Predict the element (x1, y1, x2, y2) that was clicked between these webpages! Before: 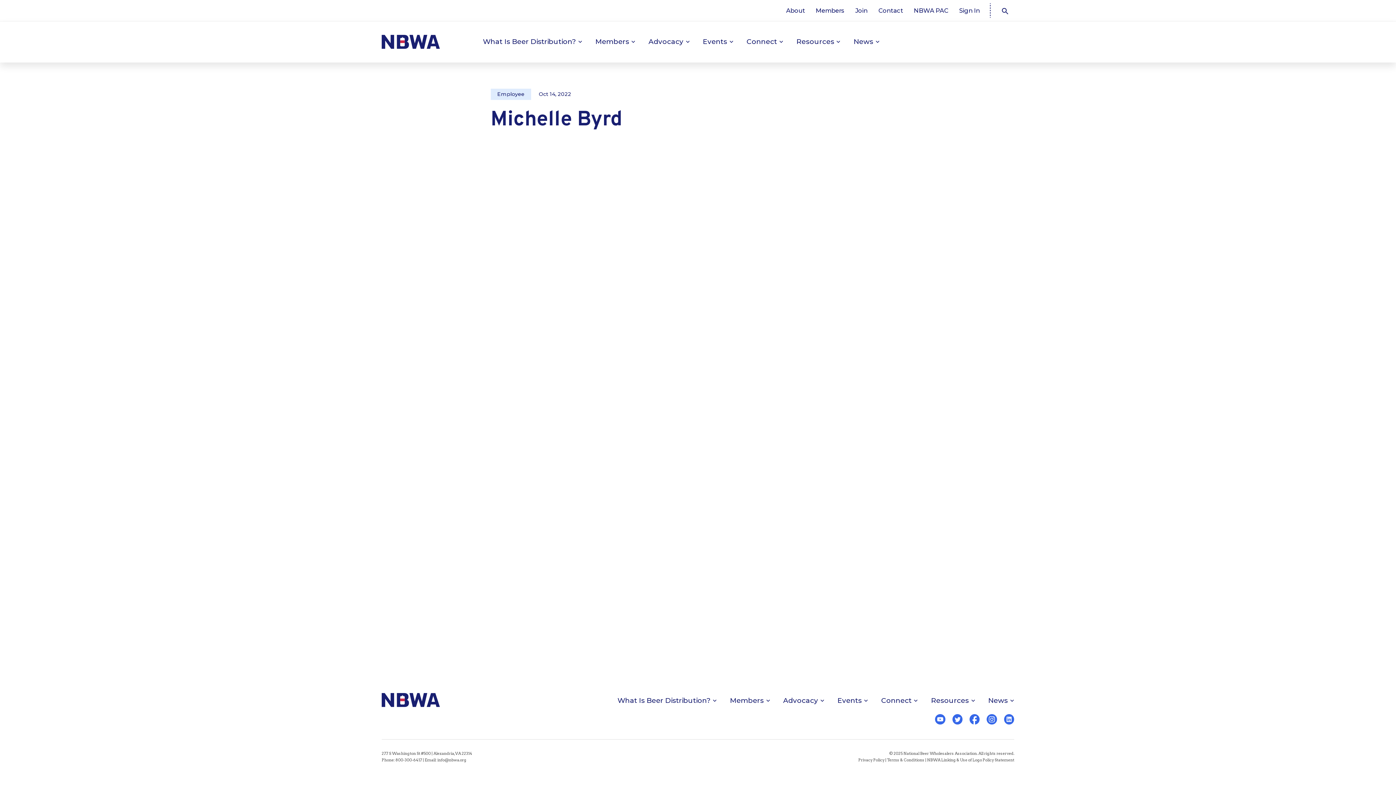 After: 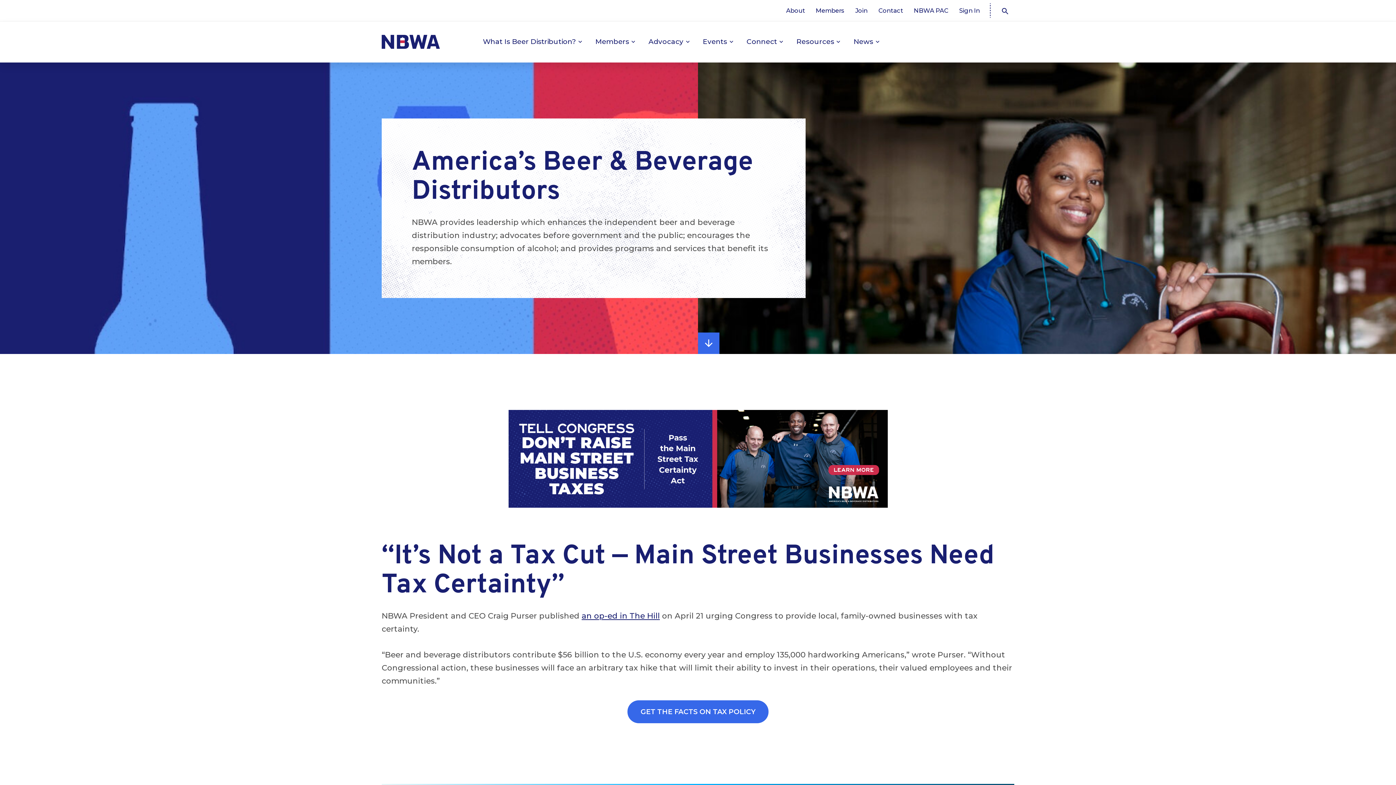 Action: bbox: (381, 34, 440, 49)